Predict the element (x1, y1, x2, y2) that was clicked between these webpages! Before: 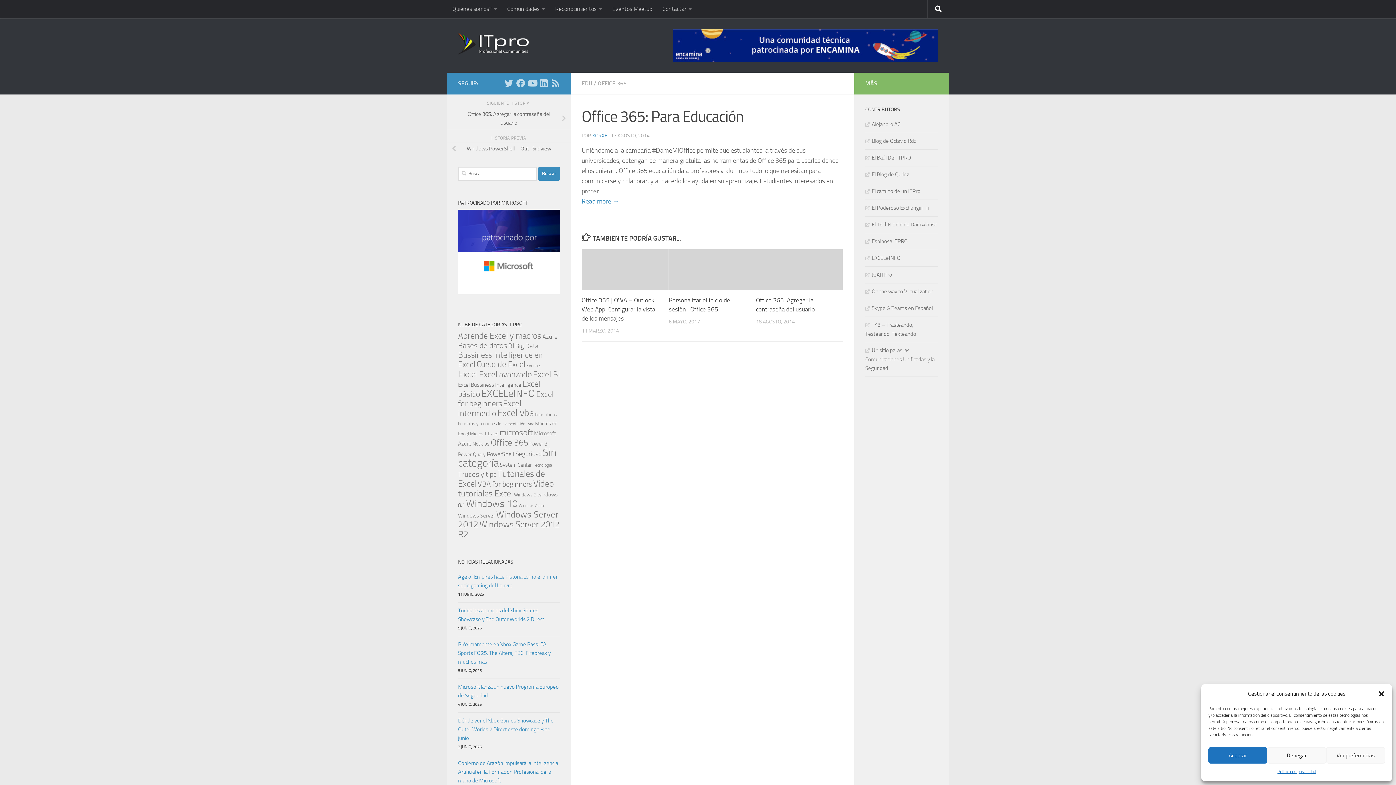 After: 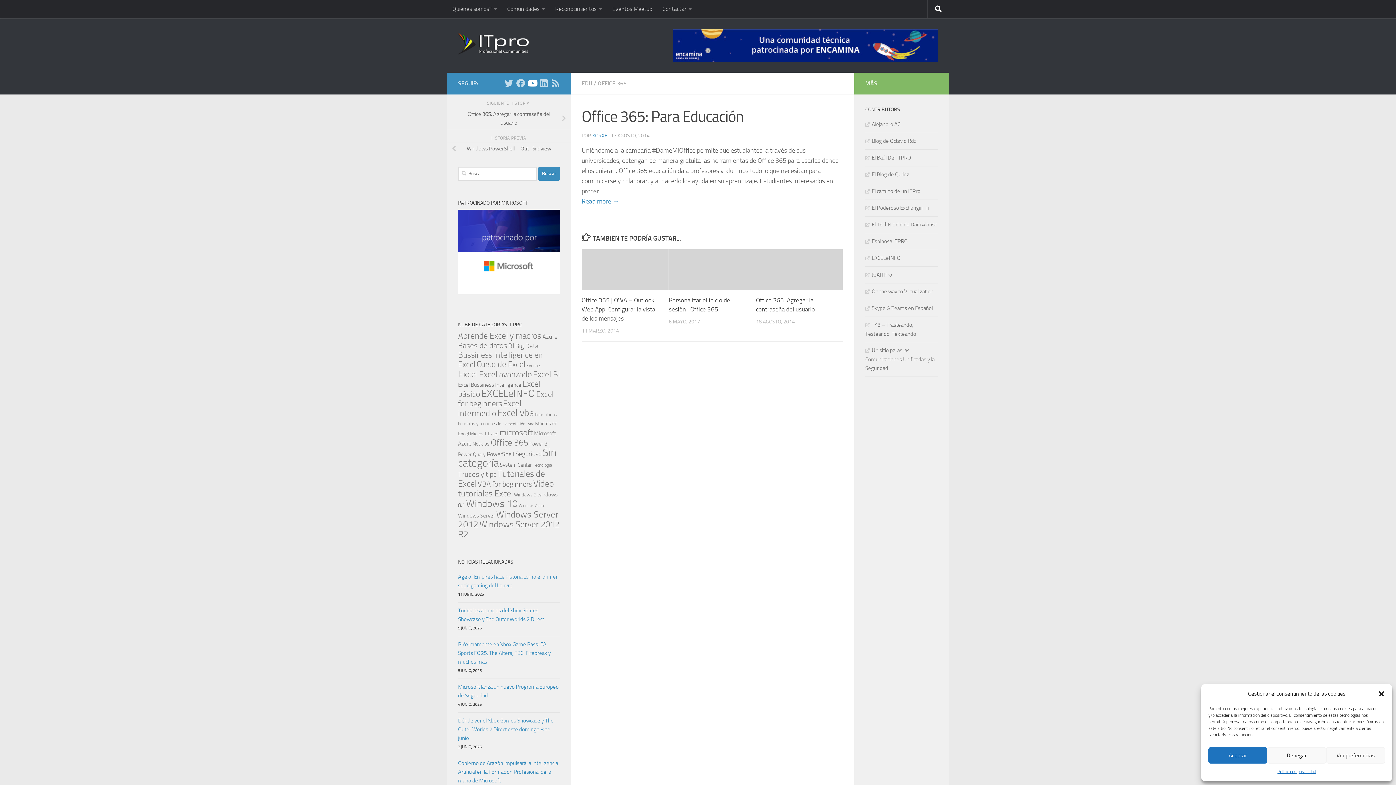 Action: bbox: (528, 78, 536, 87) label: YouTube